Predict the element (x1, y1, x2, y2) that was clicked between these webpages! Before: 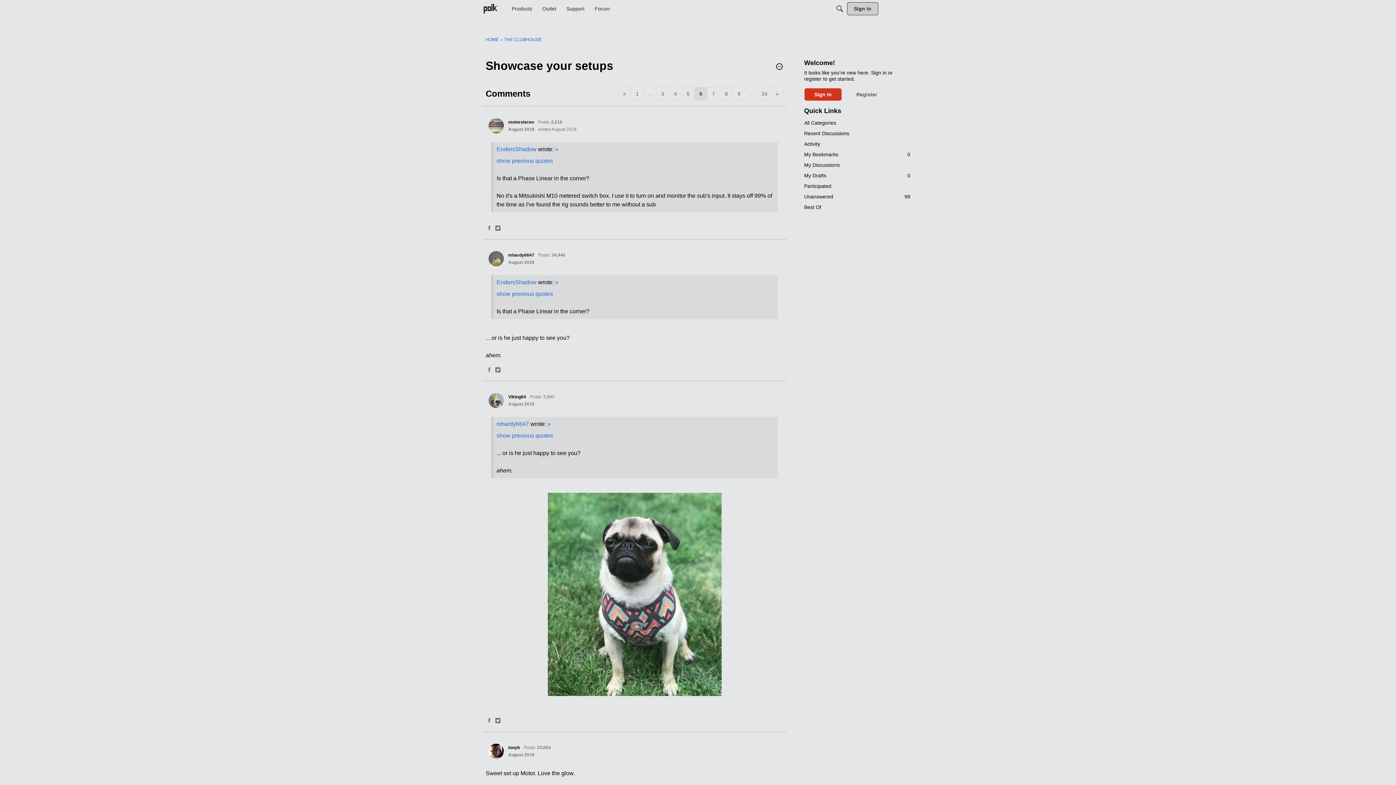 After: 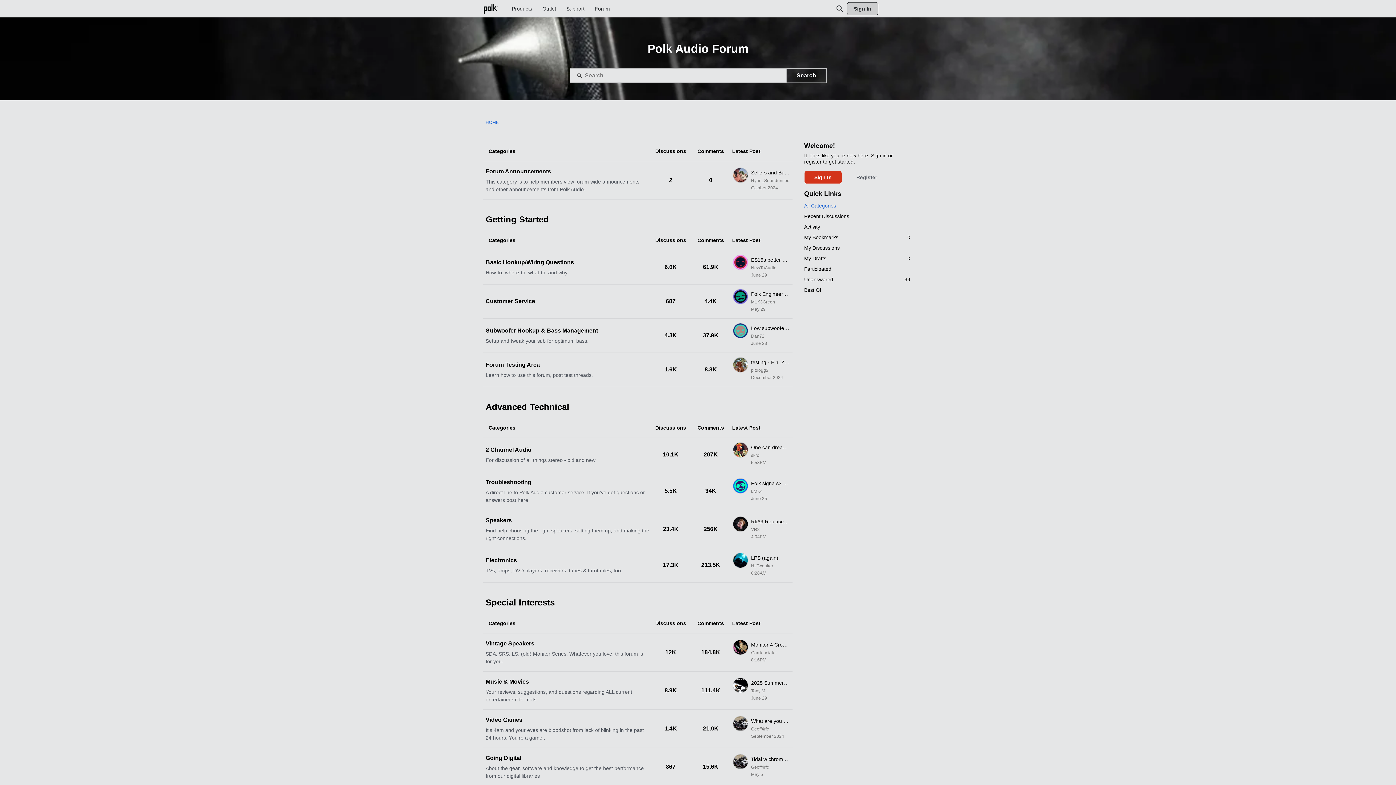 Action: label: All Categories bbox: (804, 117, 910, 128)